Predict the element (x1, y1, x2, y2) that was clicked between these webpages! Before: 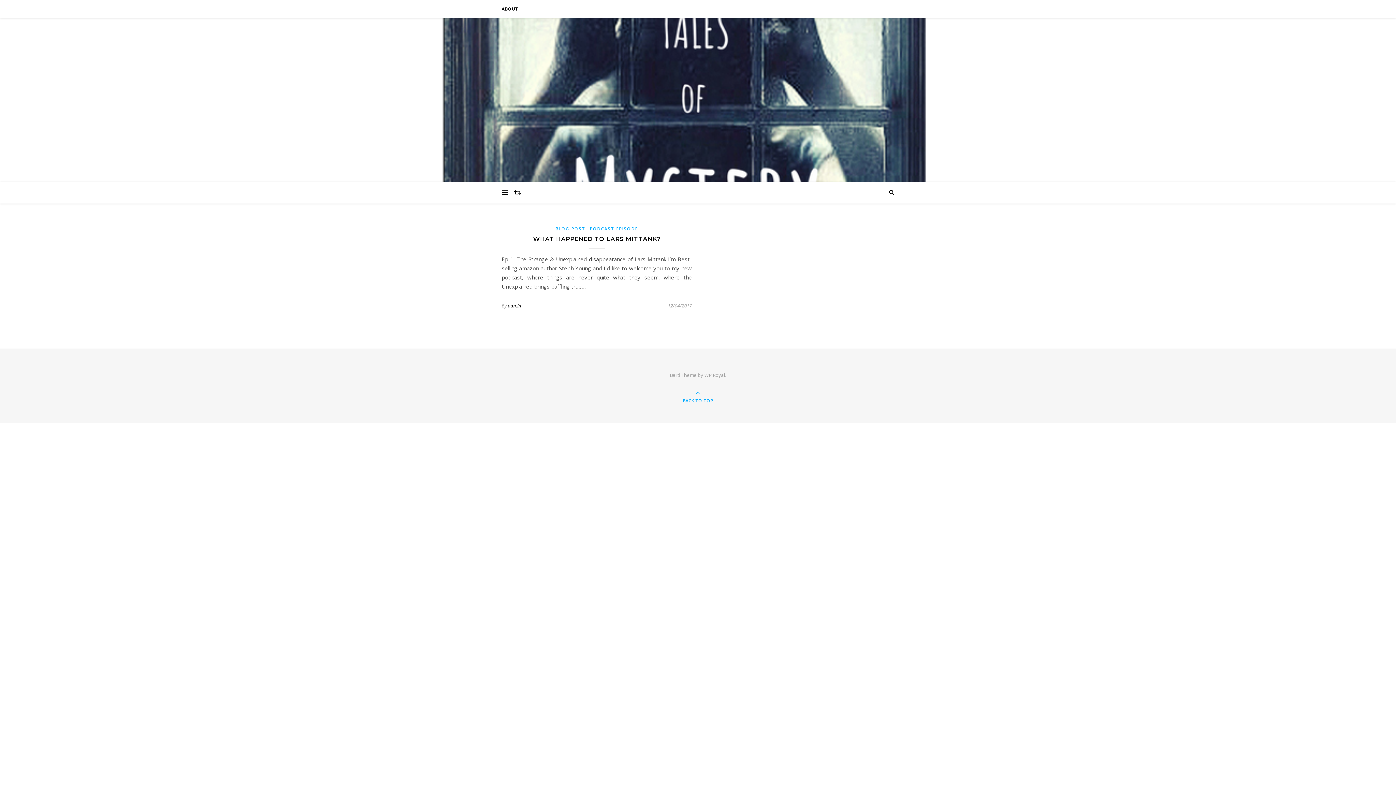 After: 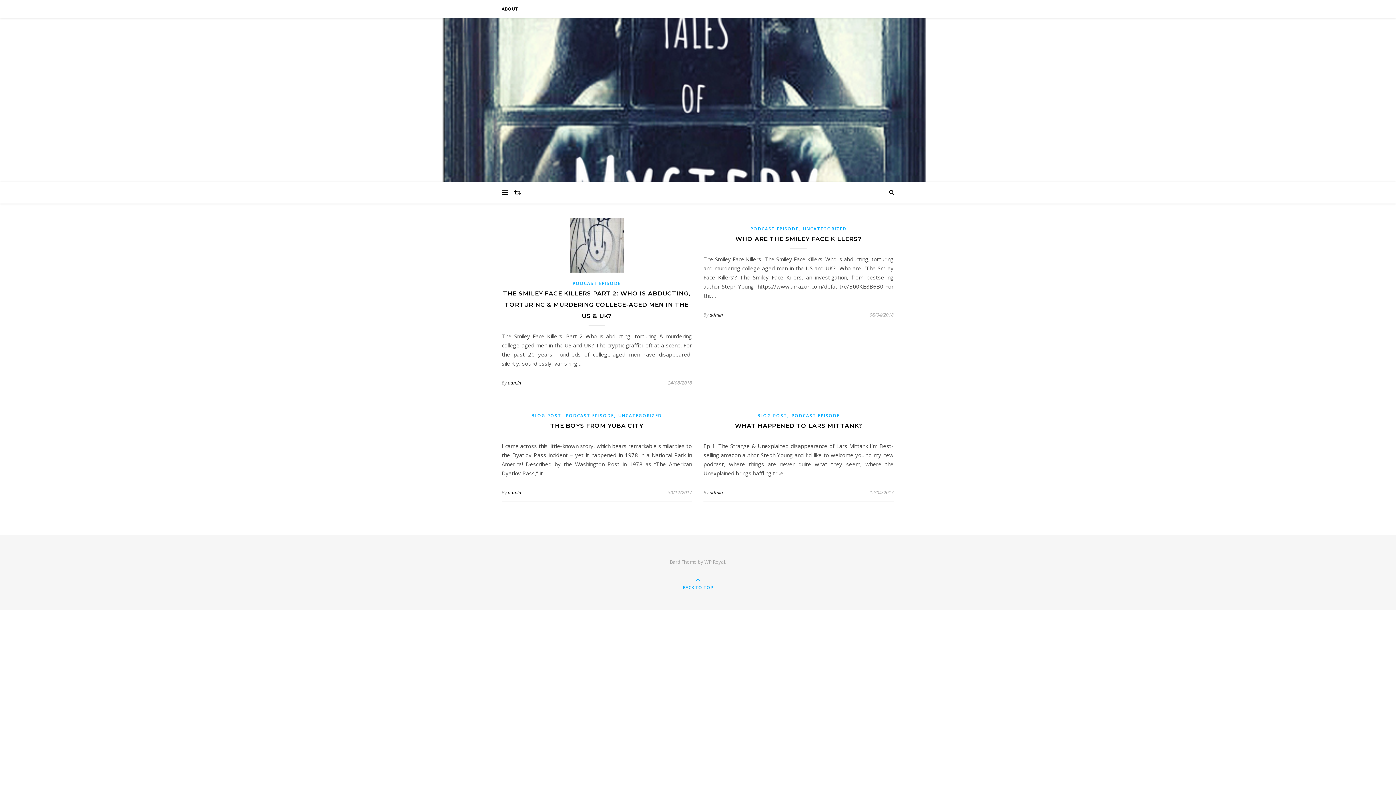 Action: bbox: (589, 225, 638, 232) label: PODCAST EPISODE